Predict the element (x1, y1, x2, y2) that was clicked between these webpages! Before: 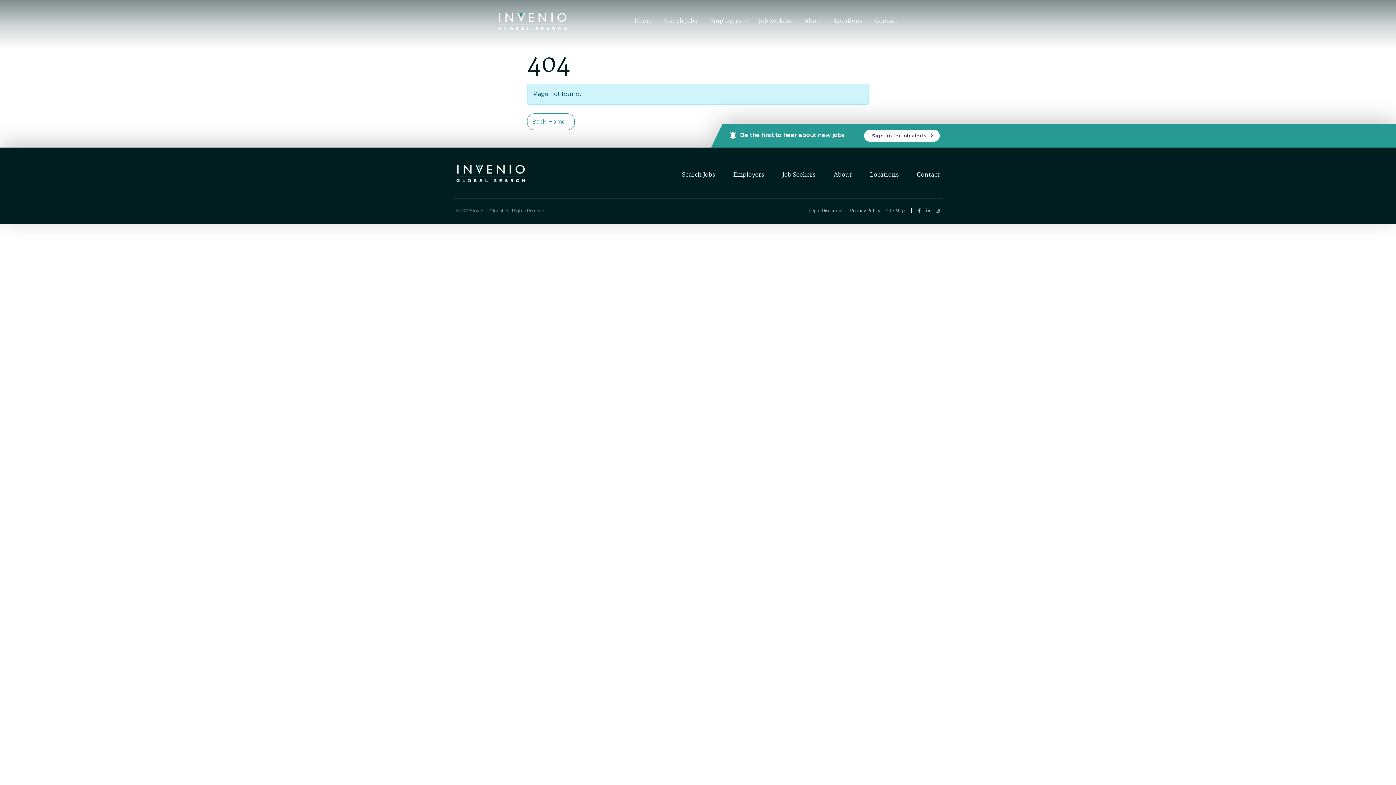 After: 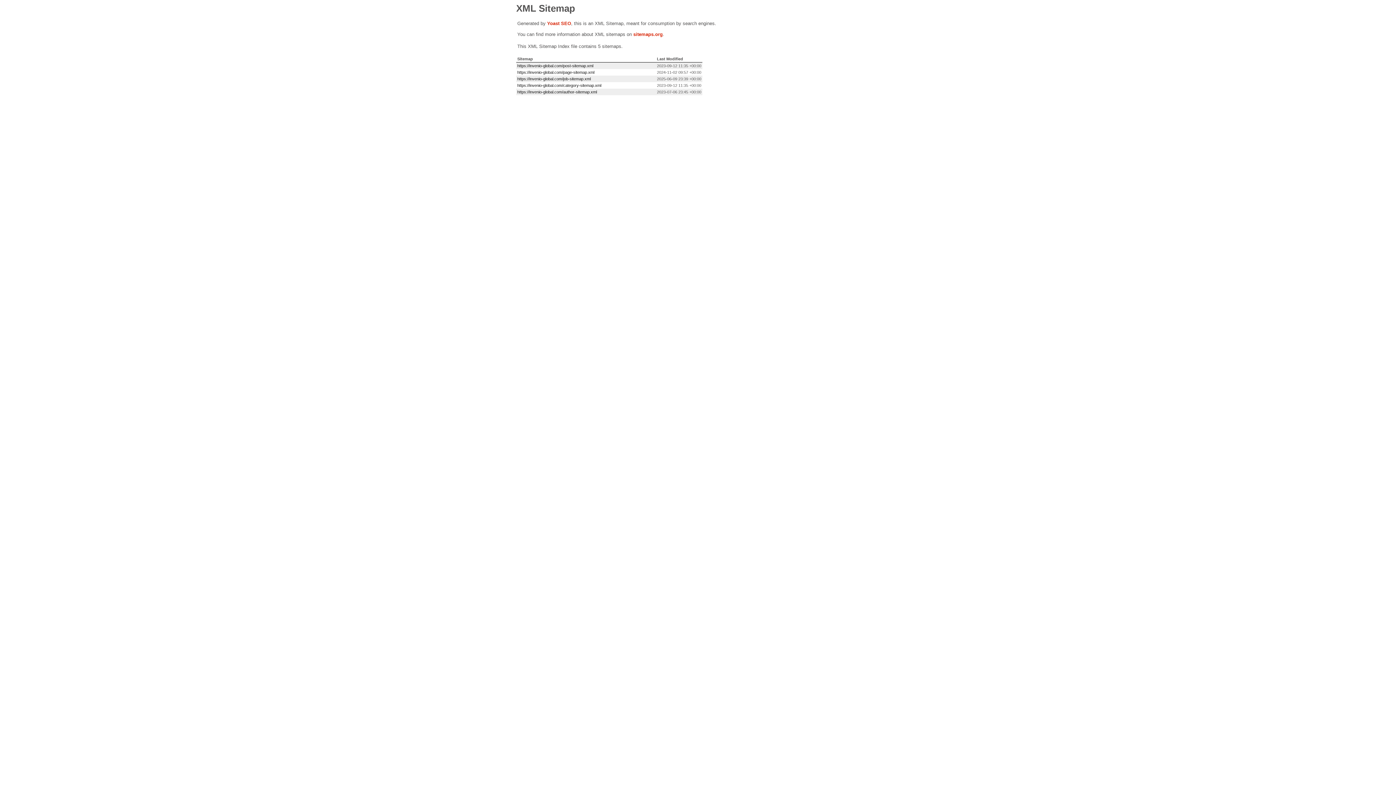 Action: bbox: (885, 207, 905, 214) label: Site Map